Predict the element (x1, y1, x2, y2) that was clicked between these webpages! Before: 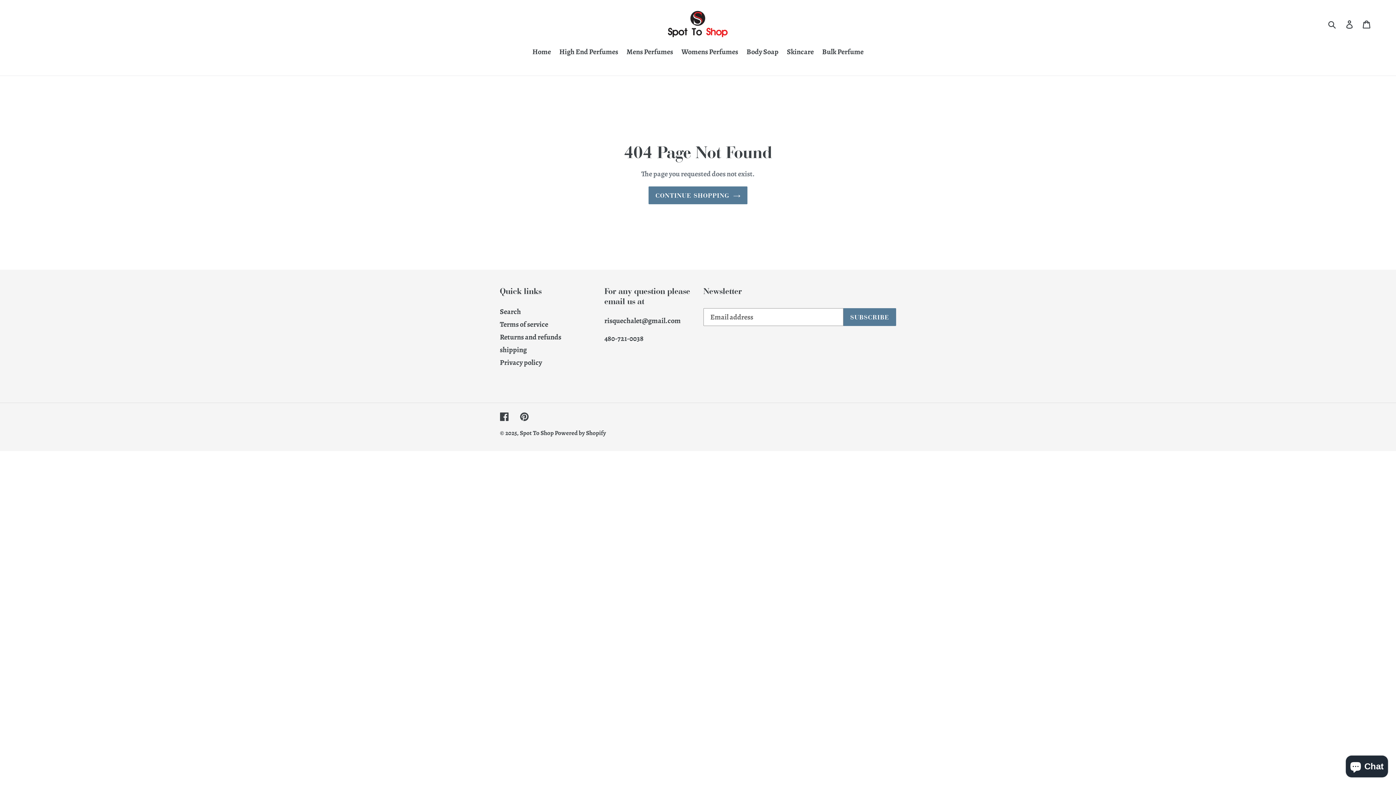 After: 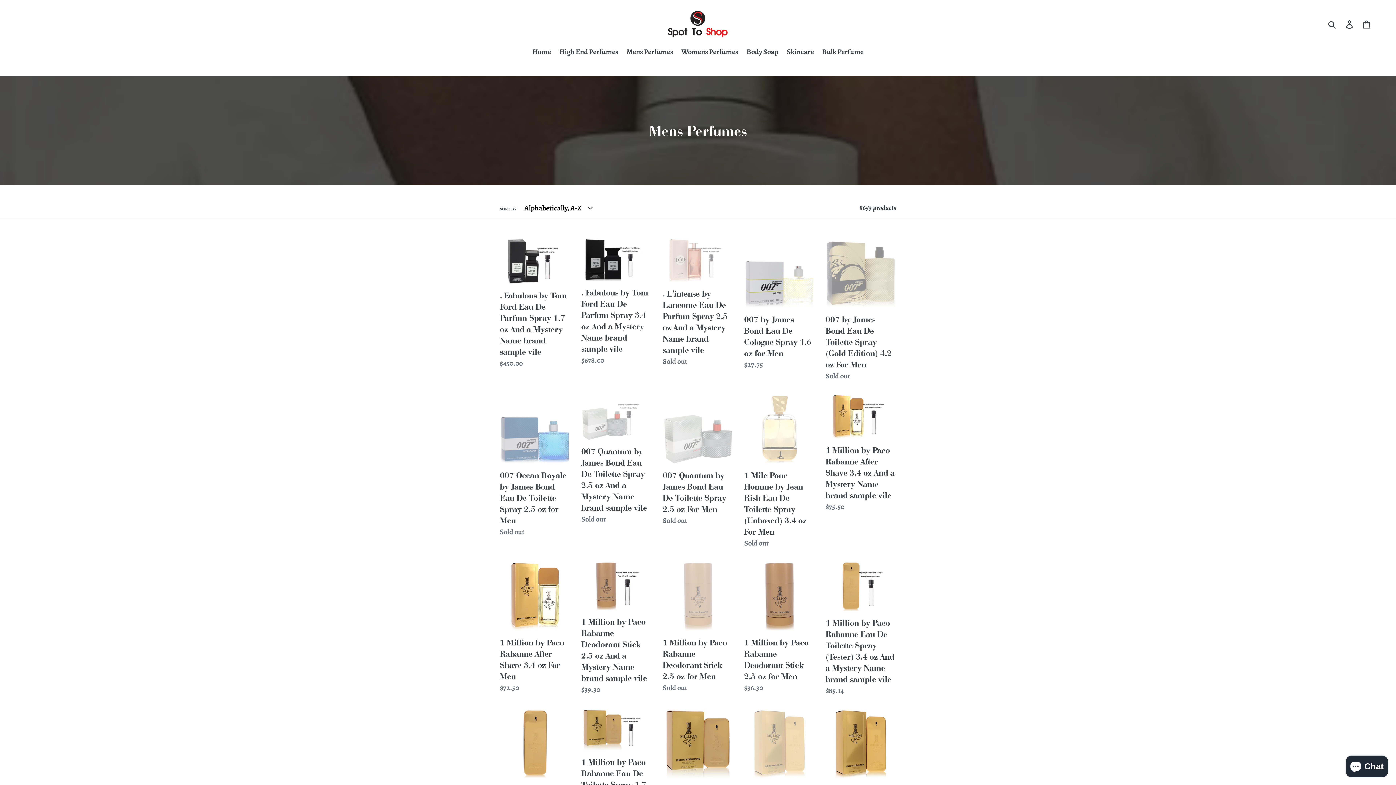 Action: bbox: (623, 46, 676, 58) label: Mens Perfumes